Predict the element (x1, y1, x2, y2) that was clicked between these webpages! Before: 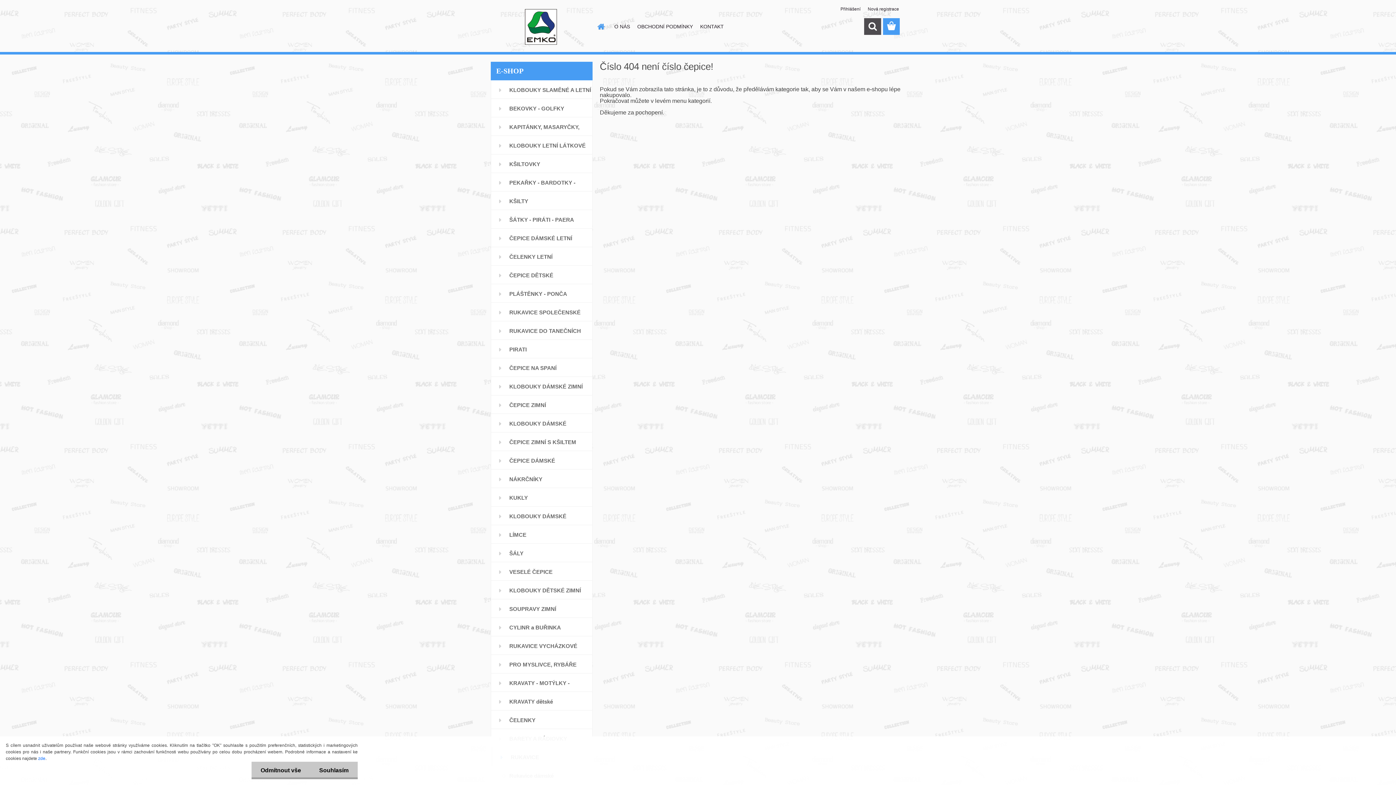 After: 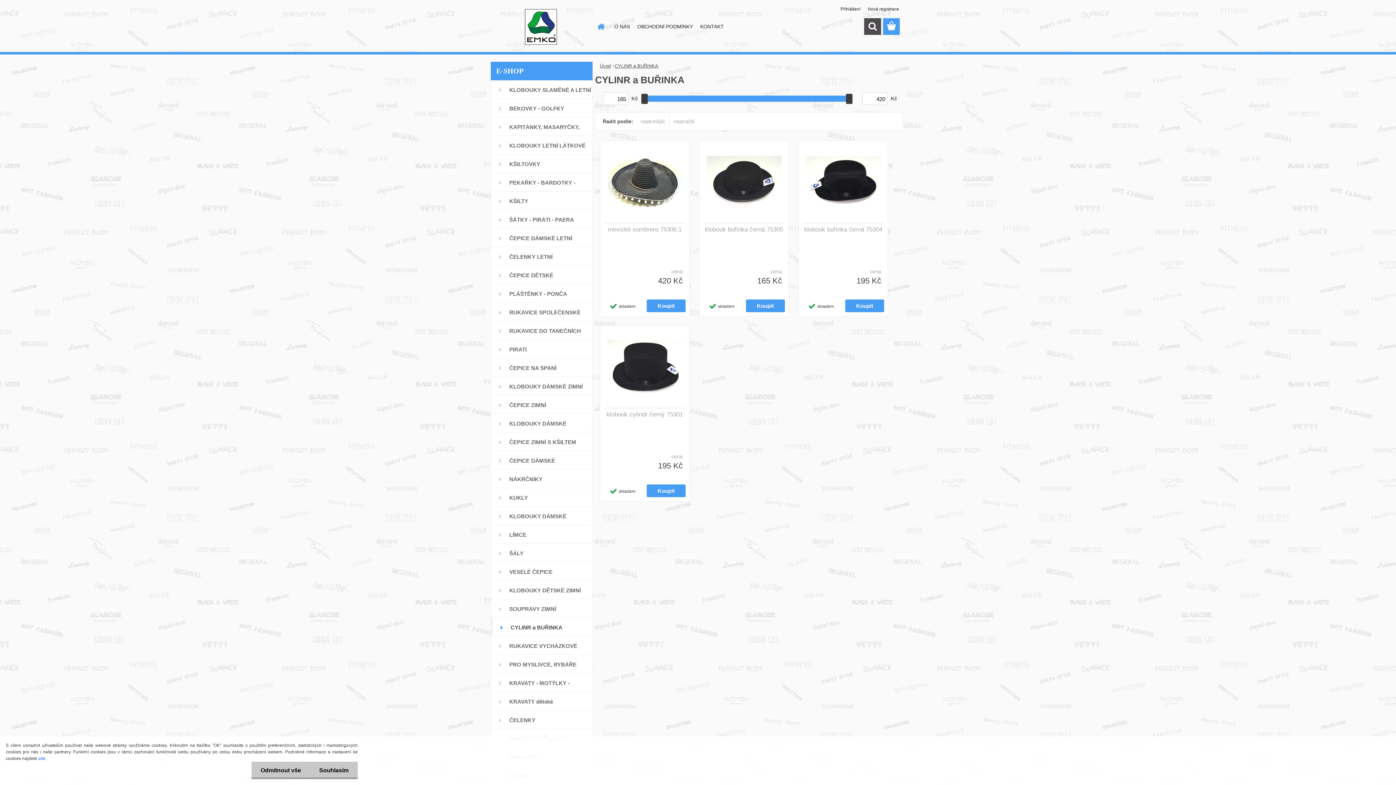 Action: label: CYLINR a BUŘINKA bbox: (490, 618, 592, 636)